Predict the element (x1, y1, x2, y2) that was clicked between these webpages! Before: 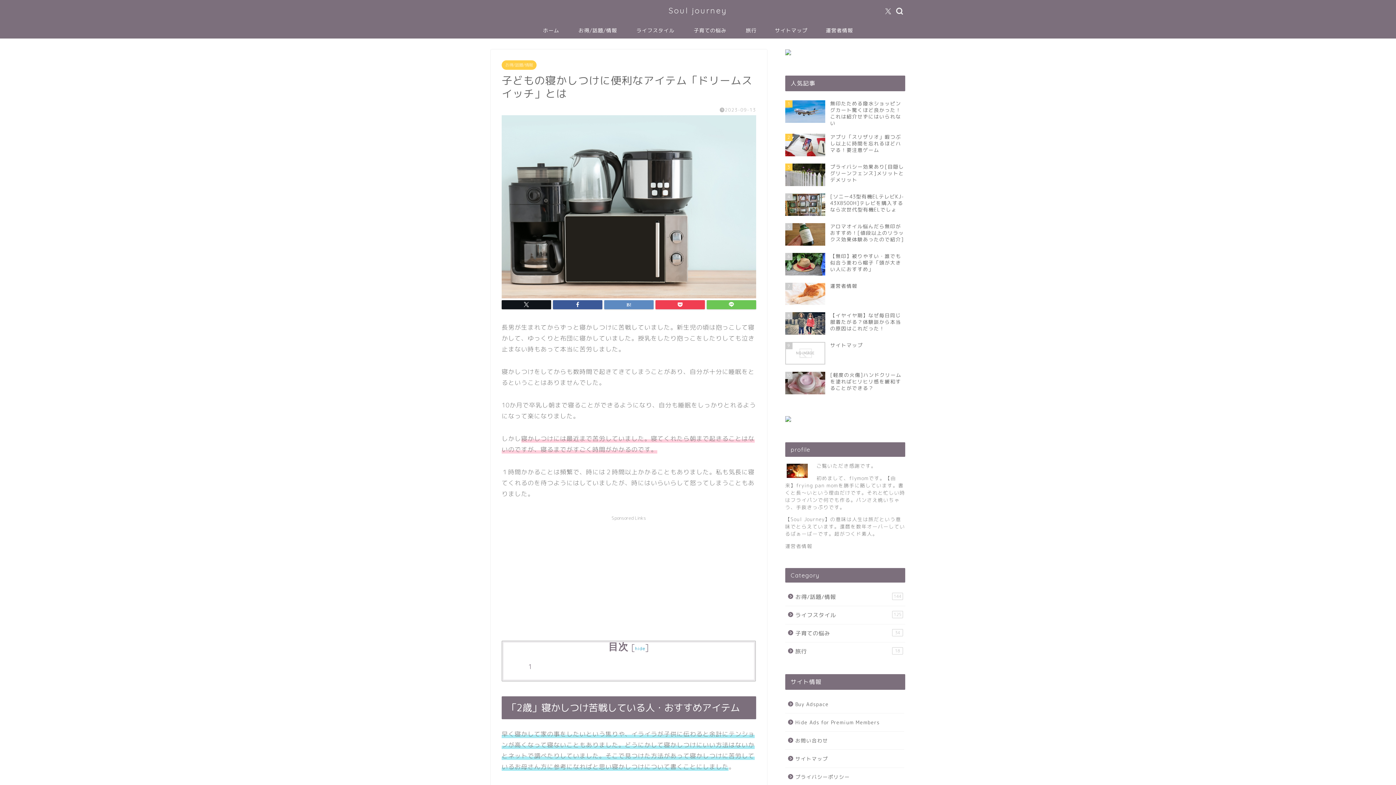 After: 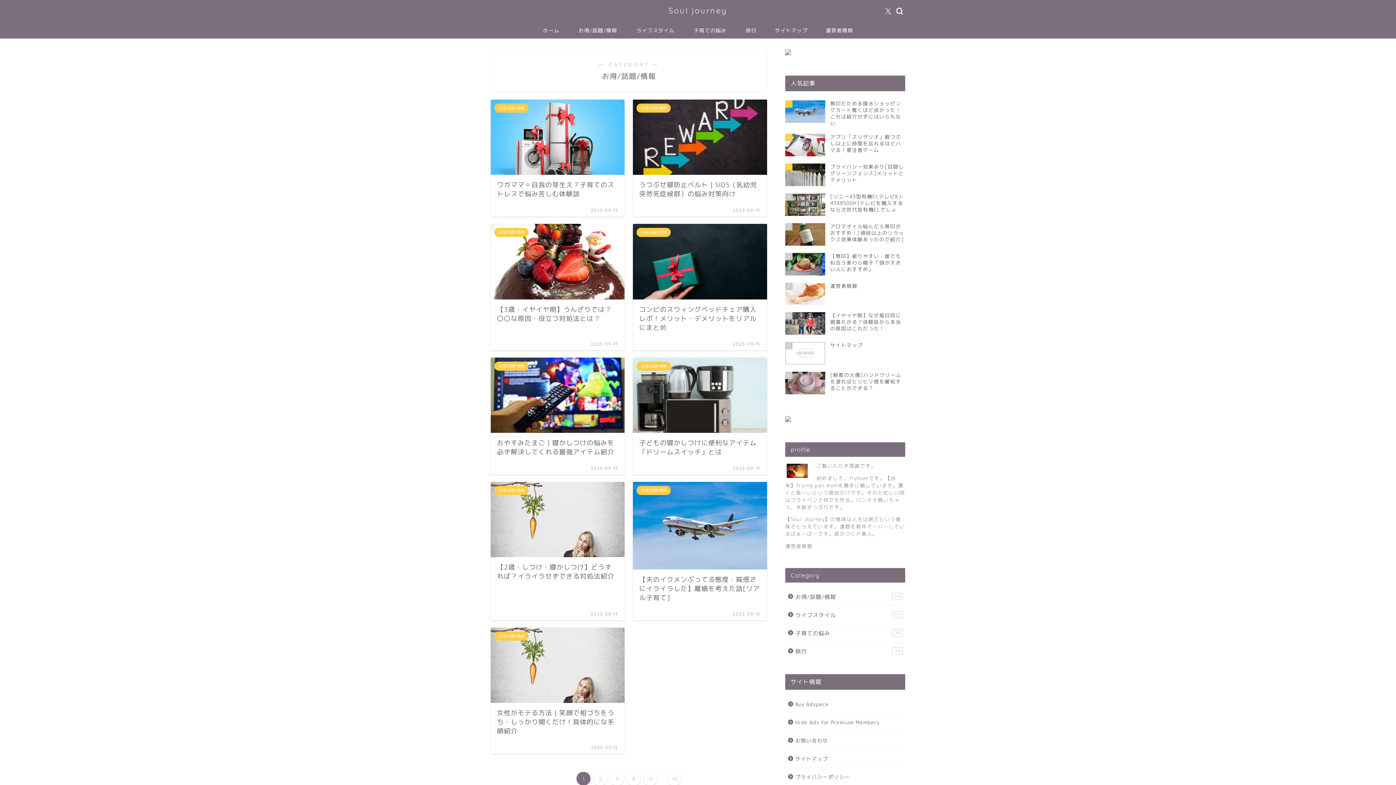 Action: label: お得/話題/情報 bbox: (501, 60, 536, 69)